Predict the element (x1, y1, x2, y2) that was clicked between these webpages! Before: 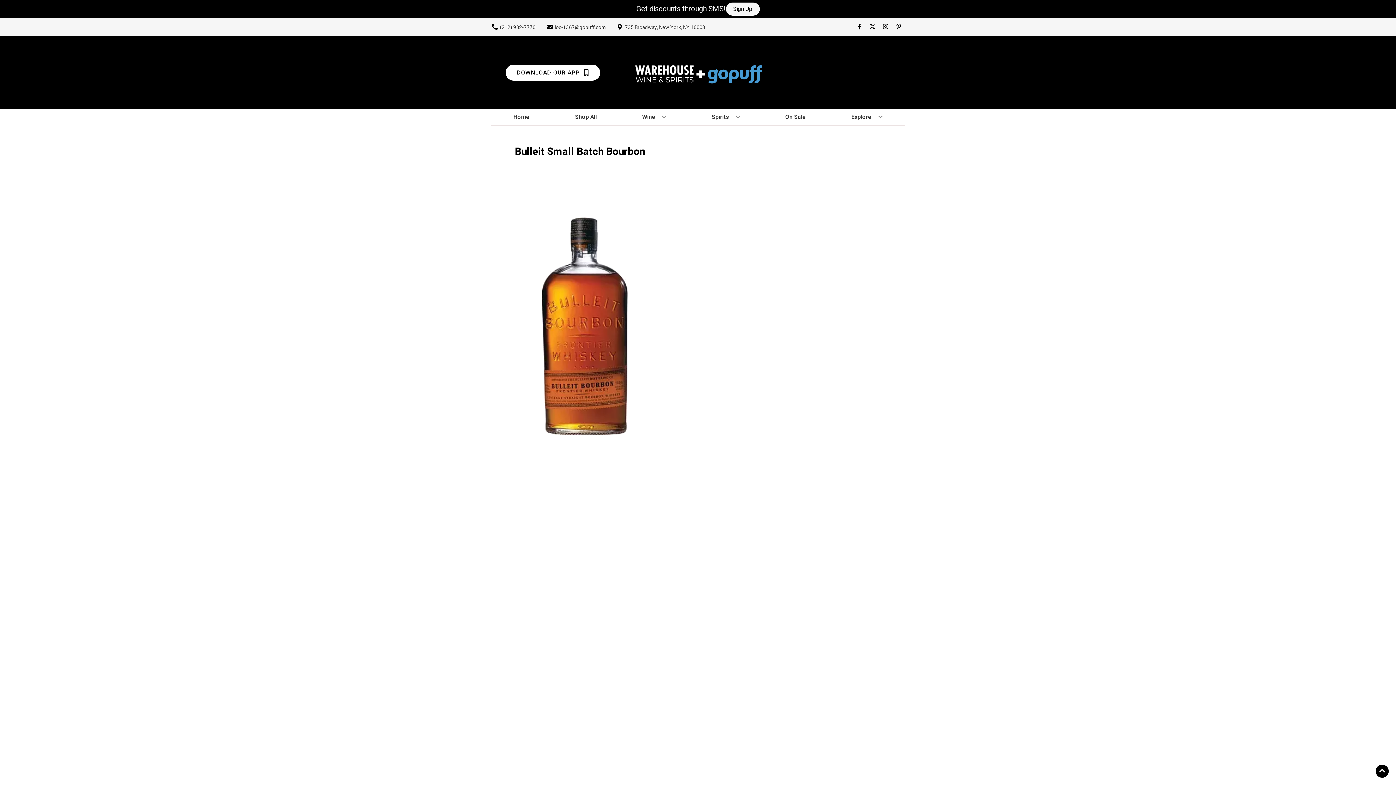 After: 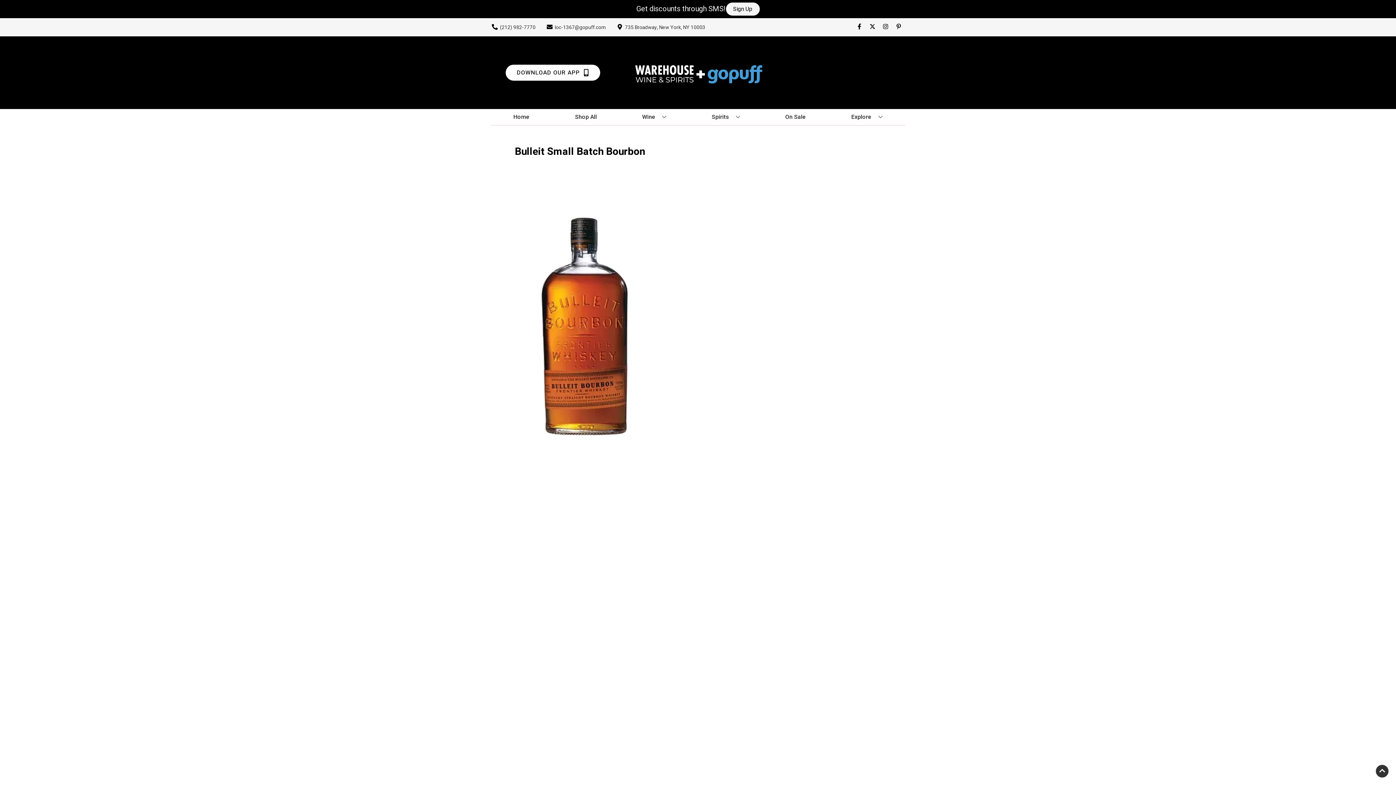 Action: label: Go to top bbox: (1376, 765, 1389, 778)